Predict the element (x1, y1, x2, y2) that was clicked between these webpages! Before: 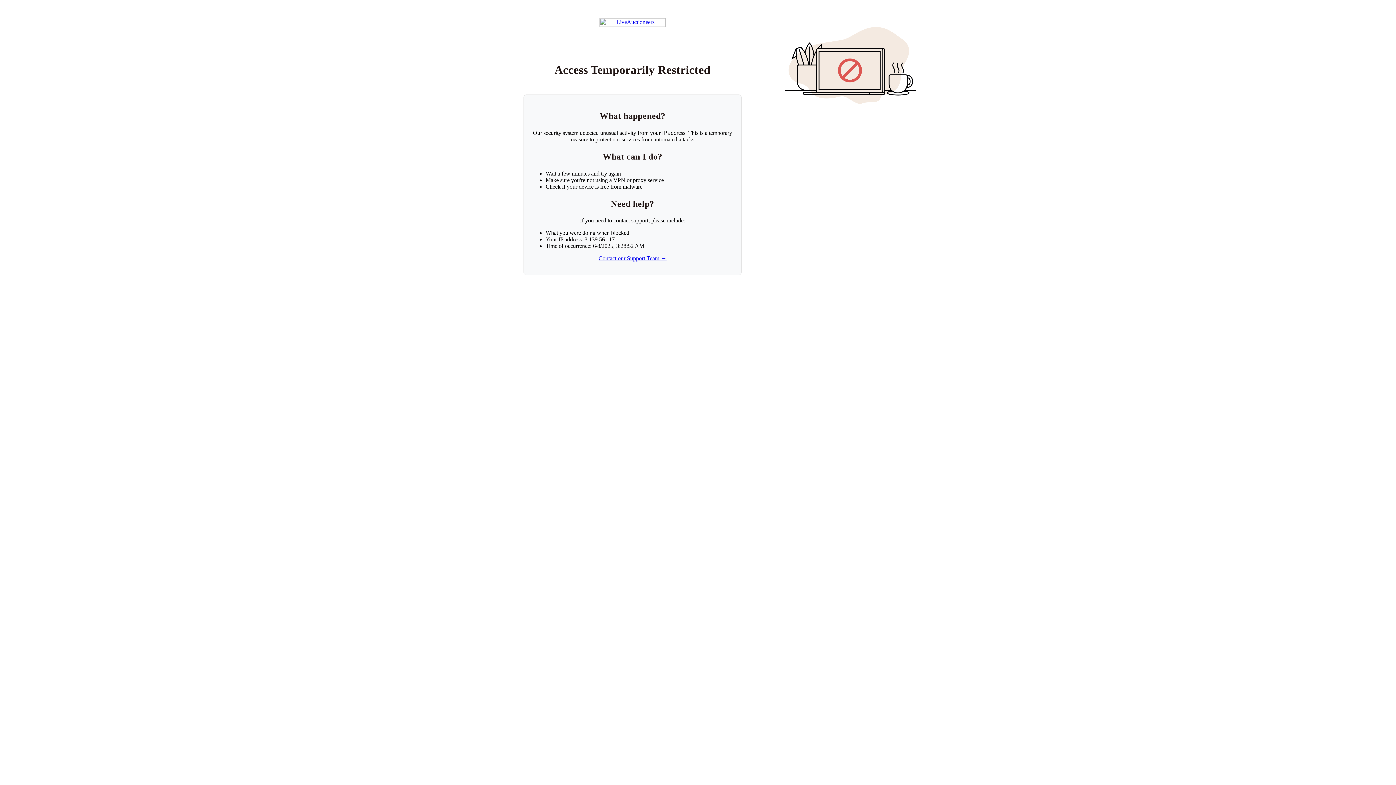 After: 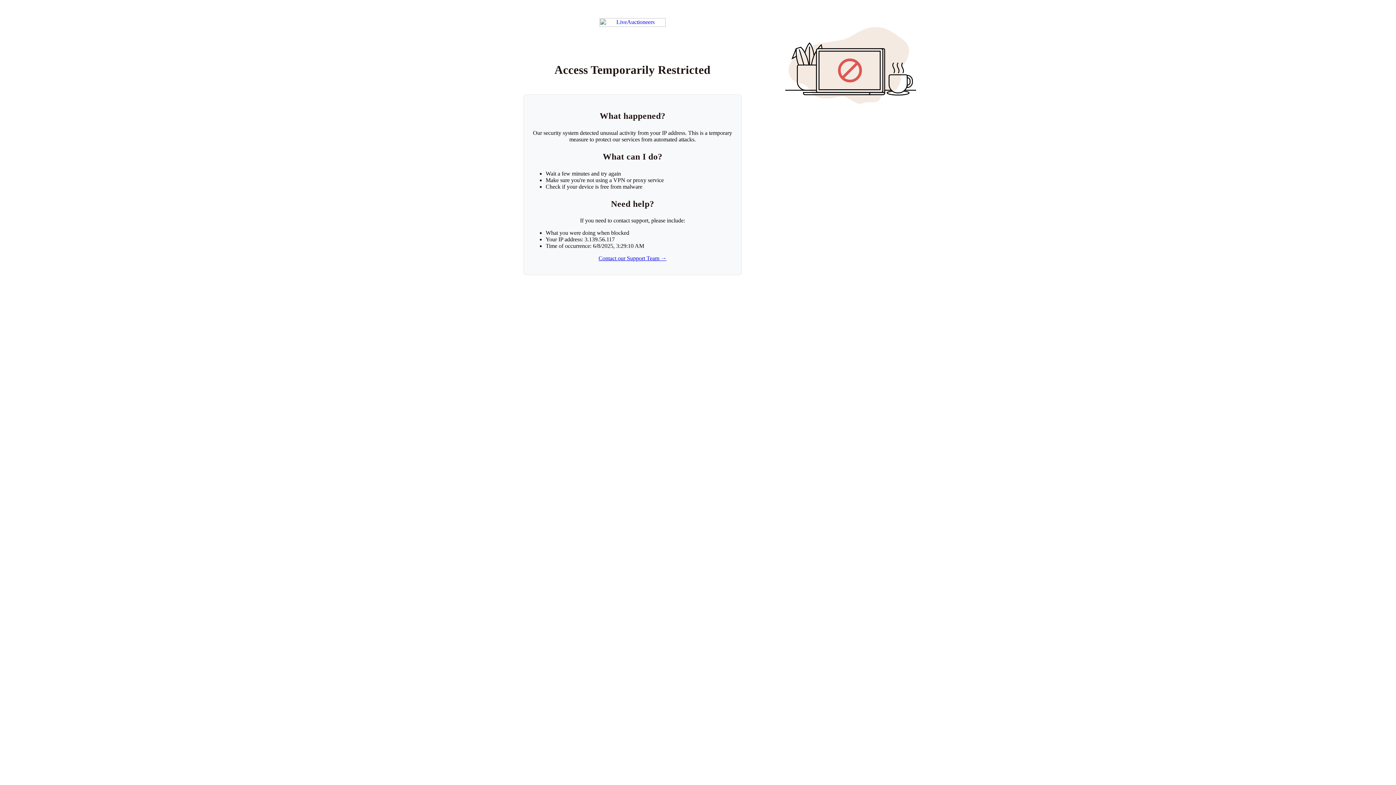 Action: label: Return to LiveAuctioneers homepage bbox: (599, 18, 665, 26)